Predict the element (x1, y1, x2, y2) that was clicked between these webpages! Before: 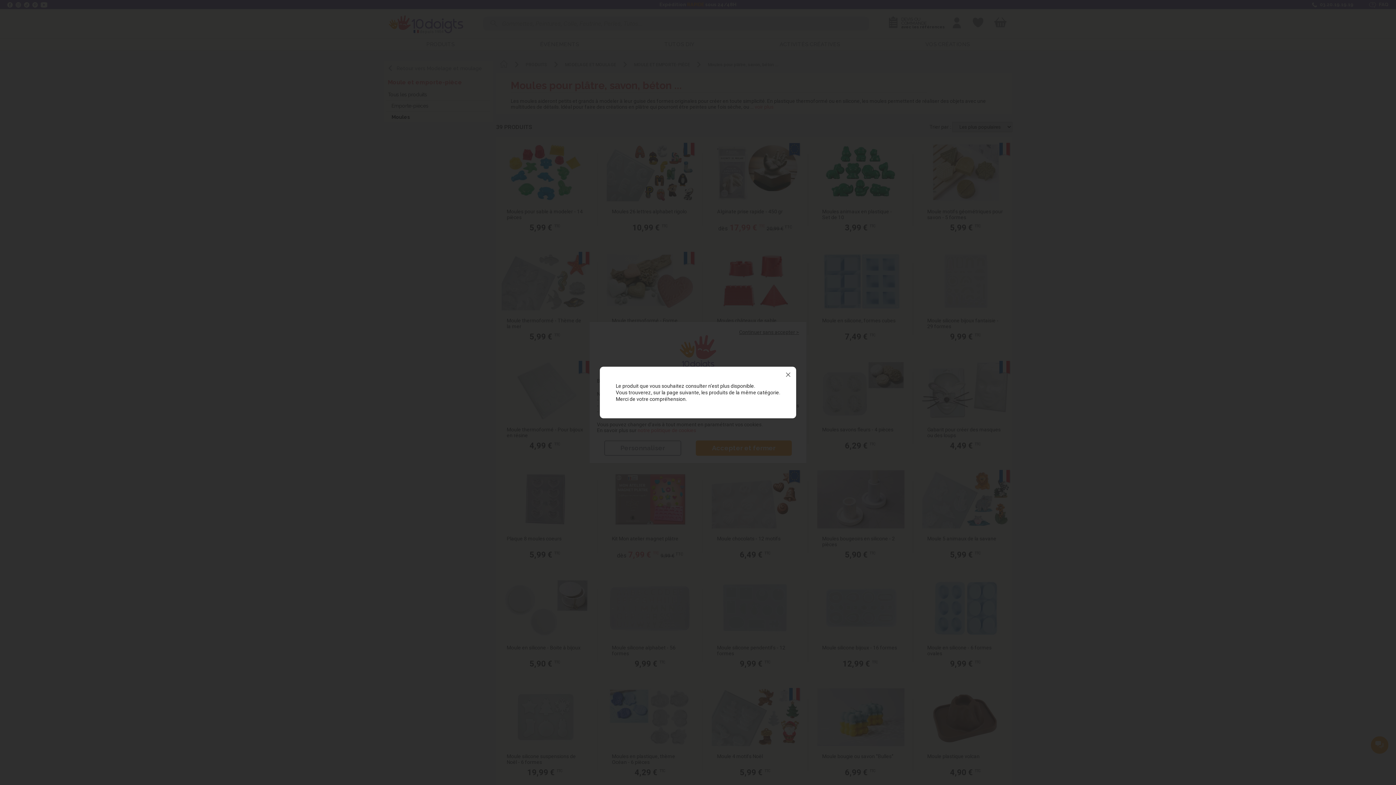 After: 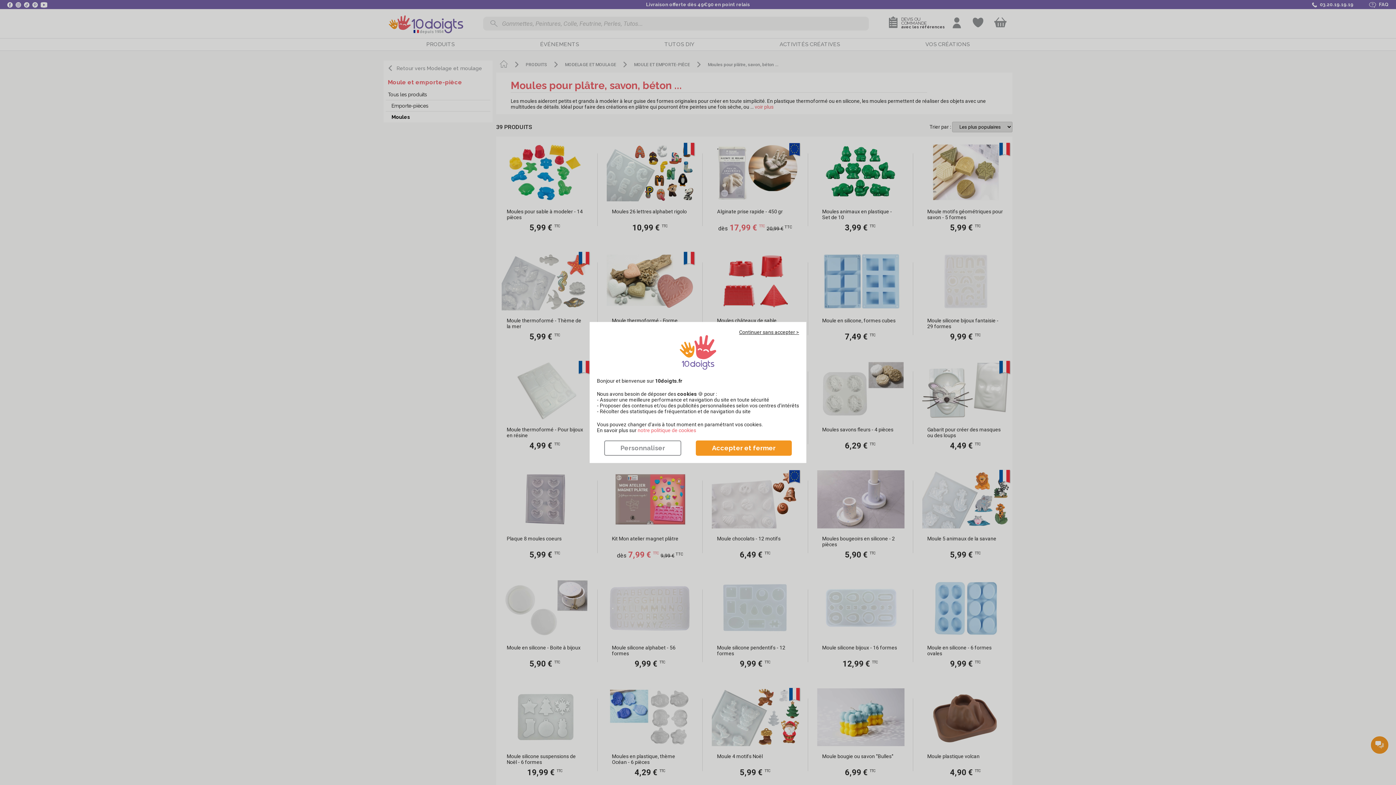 Action: bbox: (780, 366, 796, 382)